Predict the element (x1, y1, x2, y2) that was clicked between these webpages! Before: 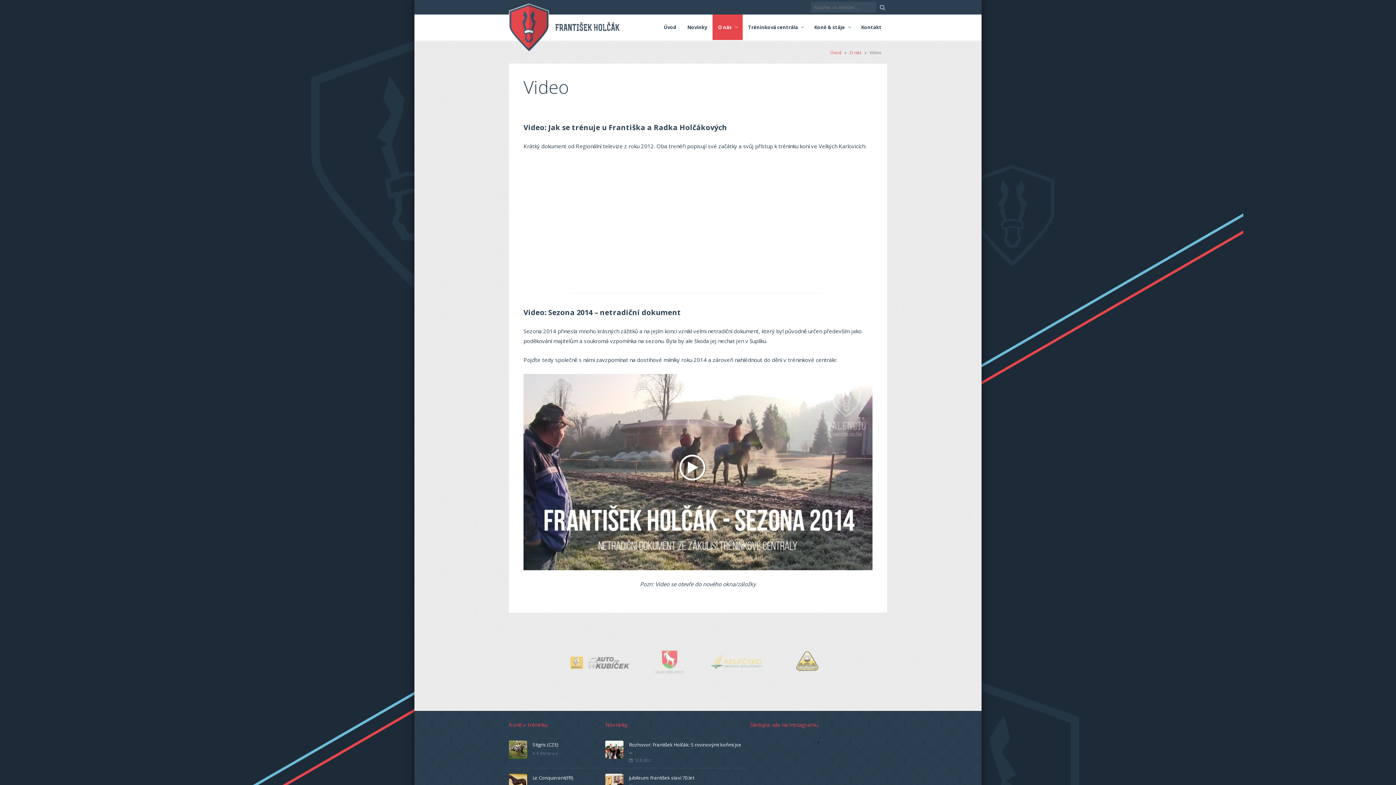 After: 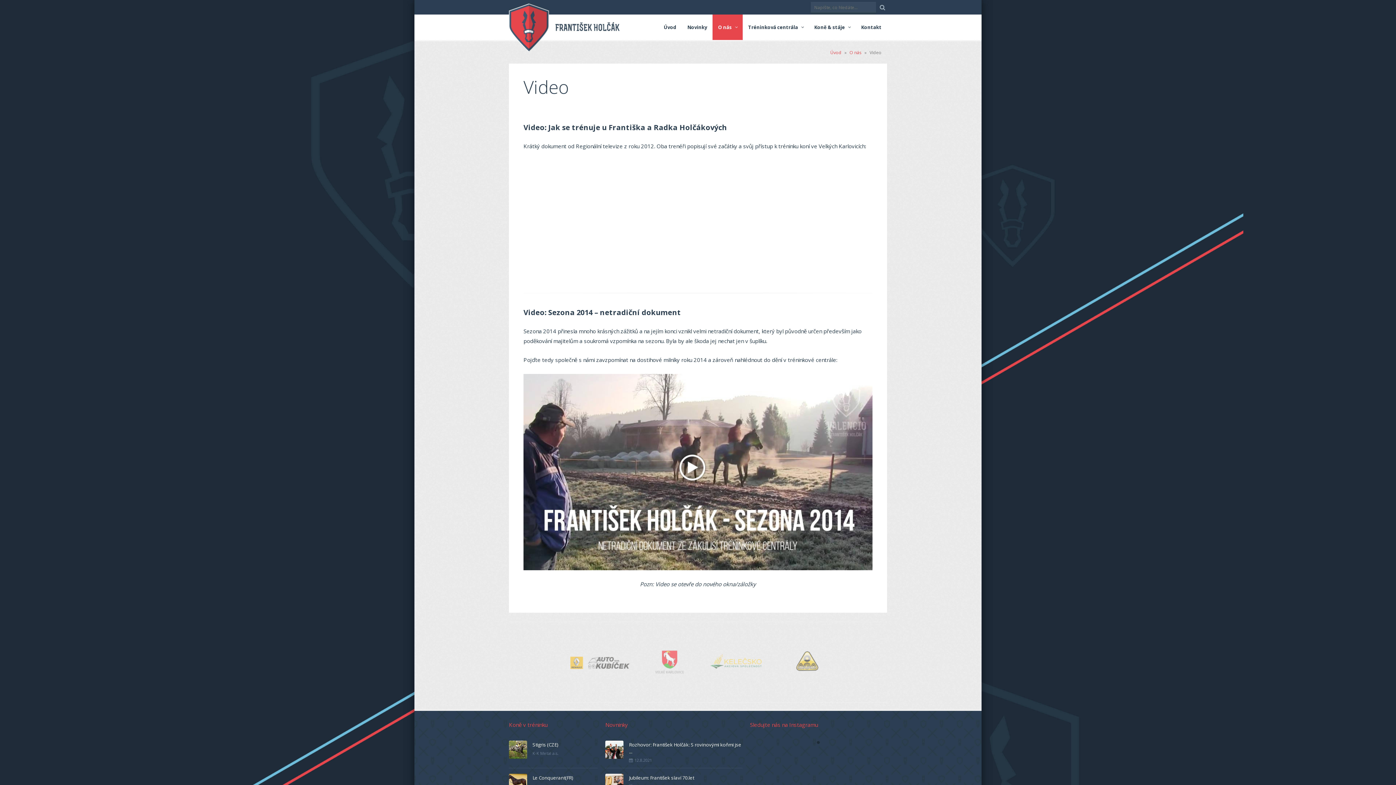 Action: bbox: (523, 374, 872, 570)